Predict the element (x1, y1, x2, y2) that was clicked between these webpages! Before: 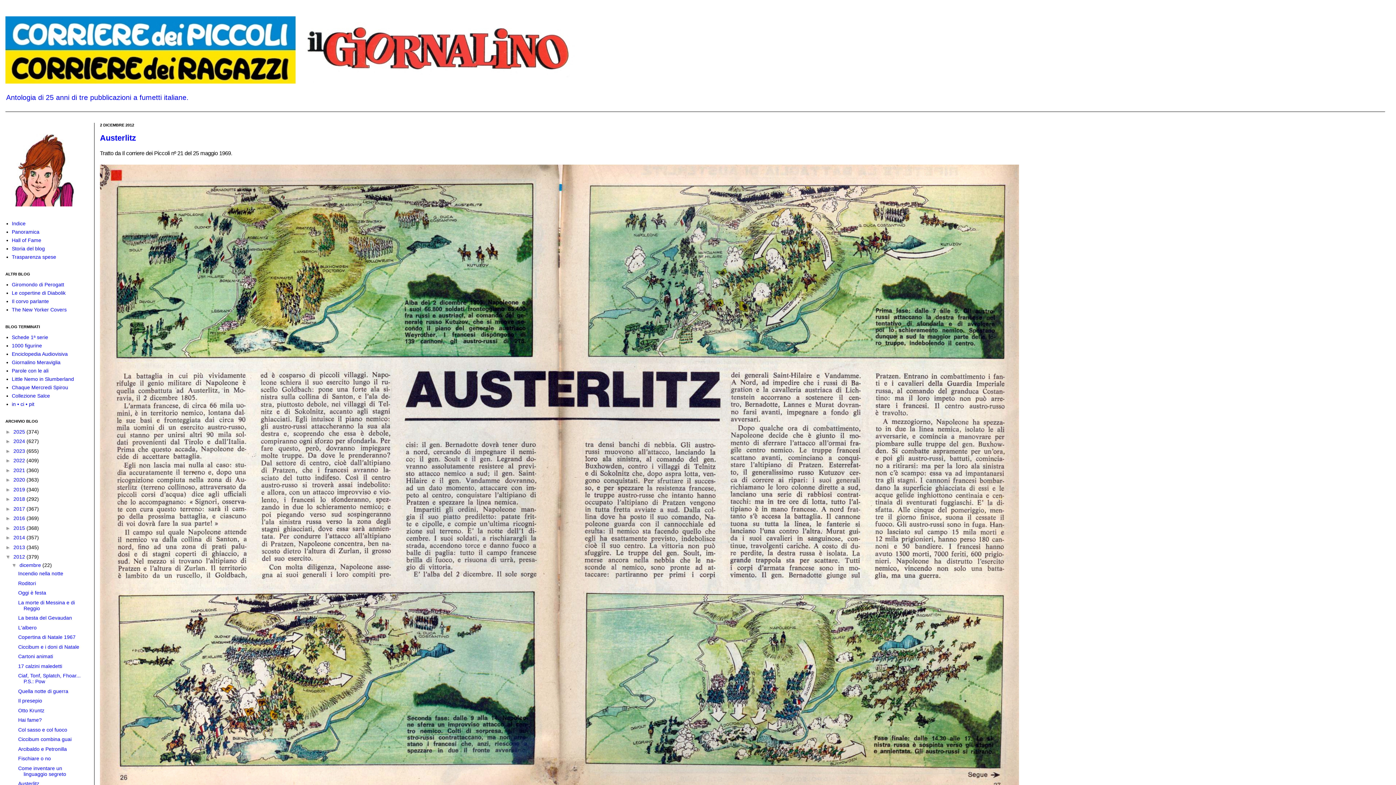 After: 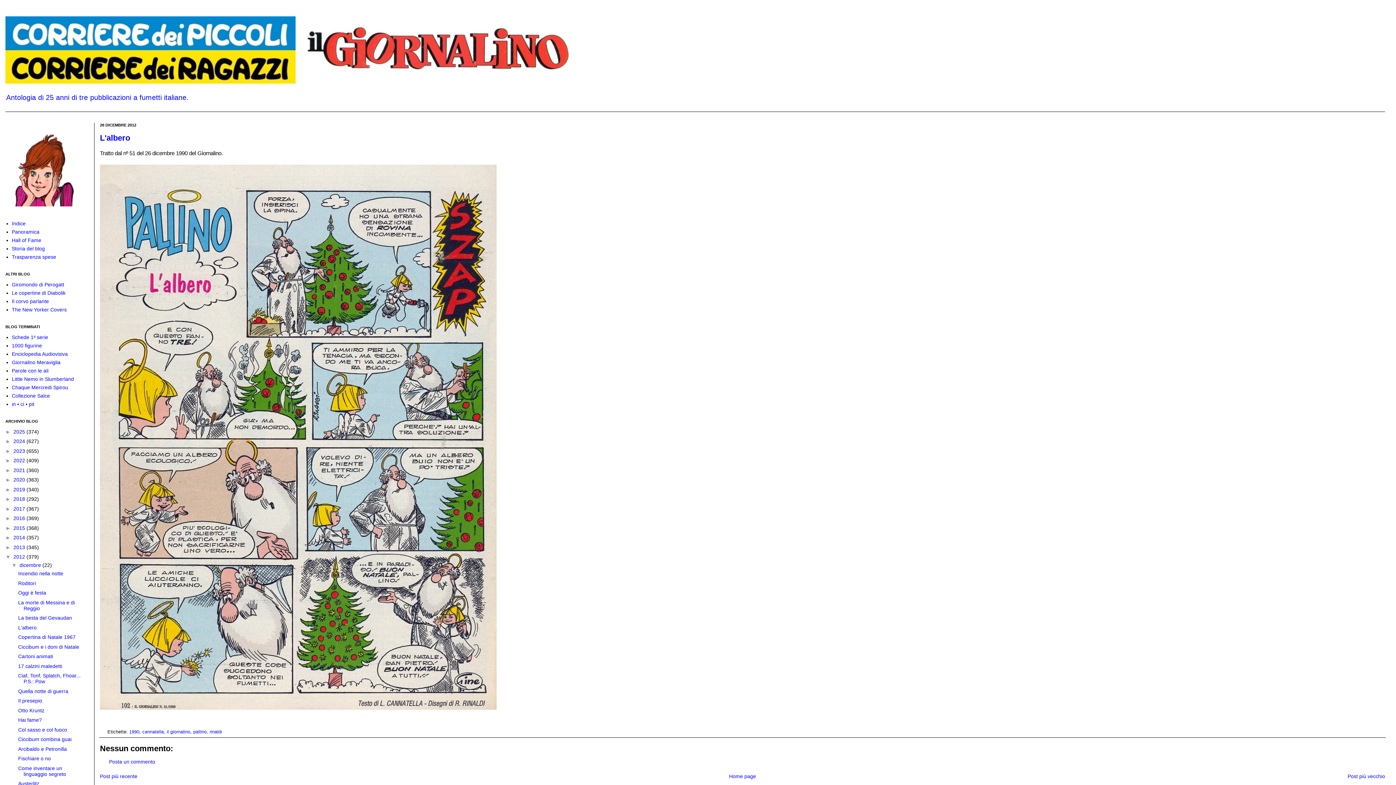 Action: label: L'albero bbox: (18, 624, 36, 630)